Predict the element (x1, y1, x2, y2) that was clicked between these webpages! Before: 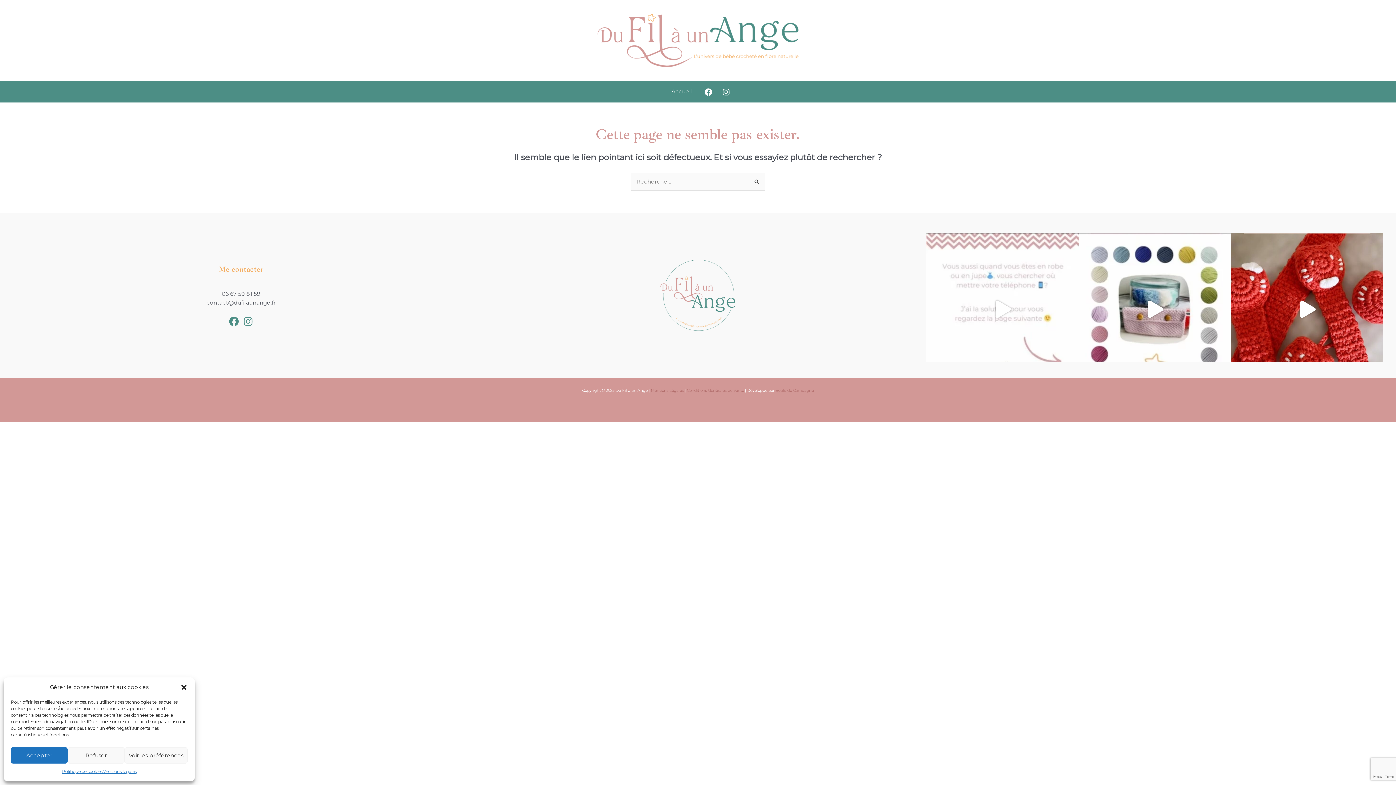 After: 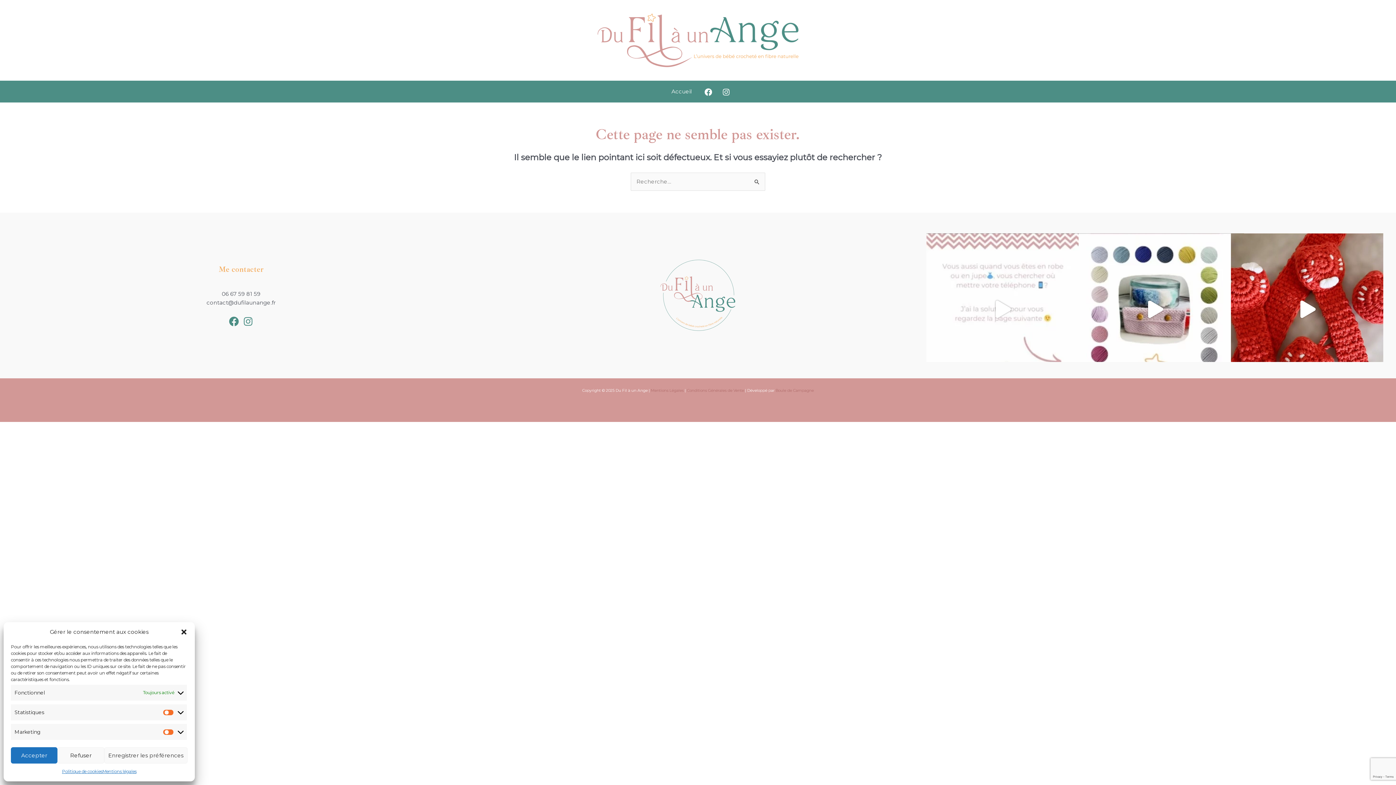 Action: label: Voir les préférences bbox: (124, 747, 187, 764)